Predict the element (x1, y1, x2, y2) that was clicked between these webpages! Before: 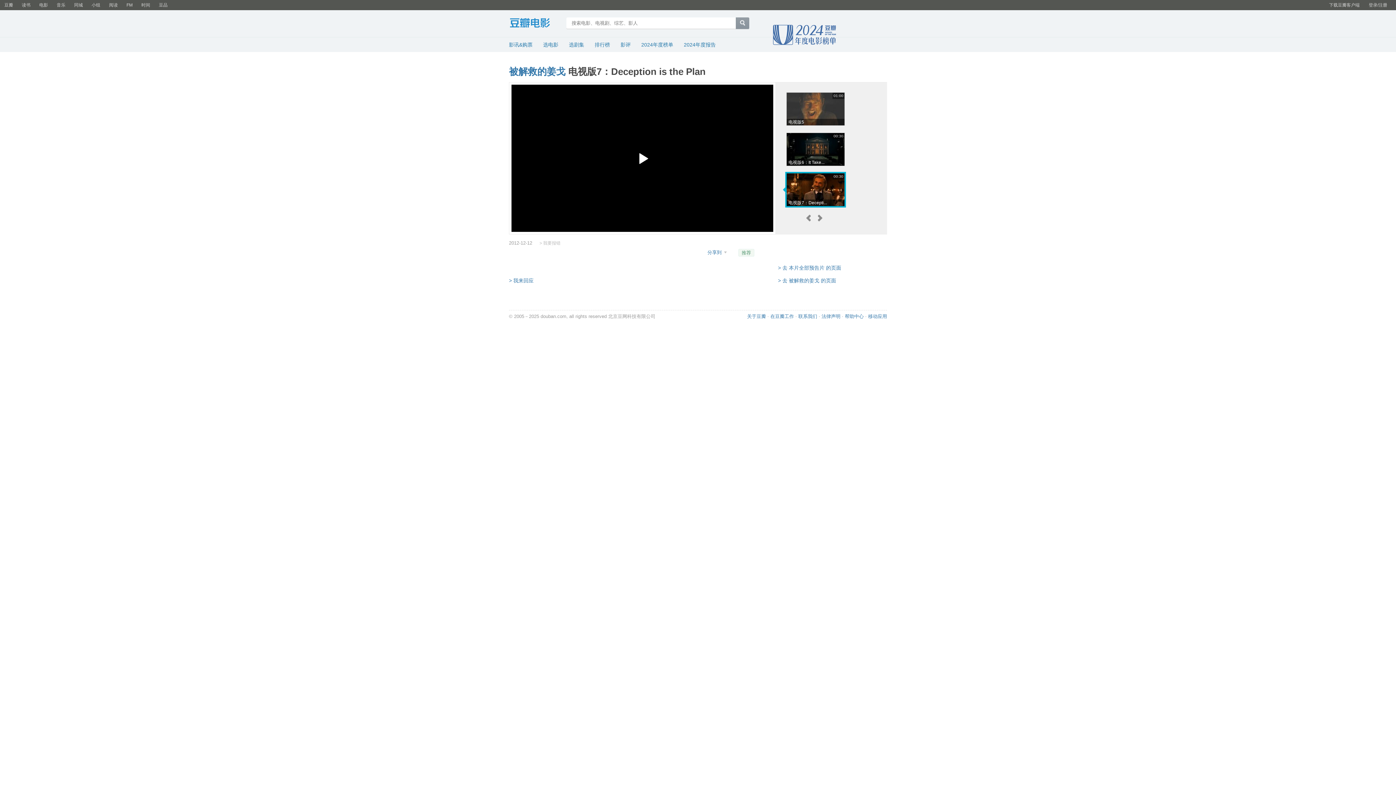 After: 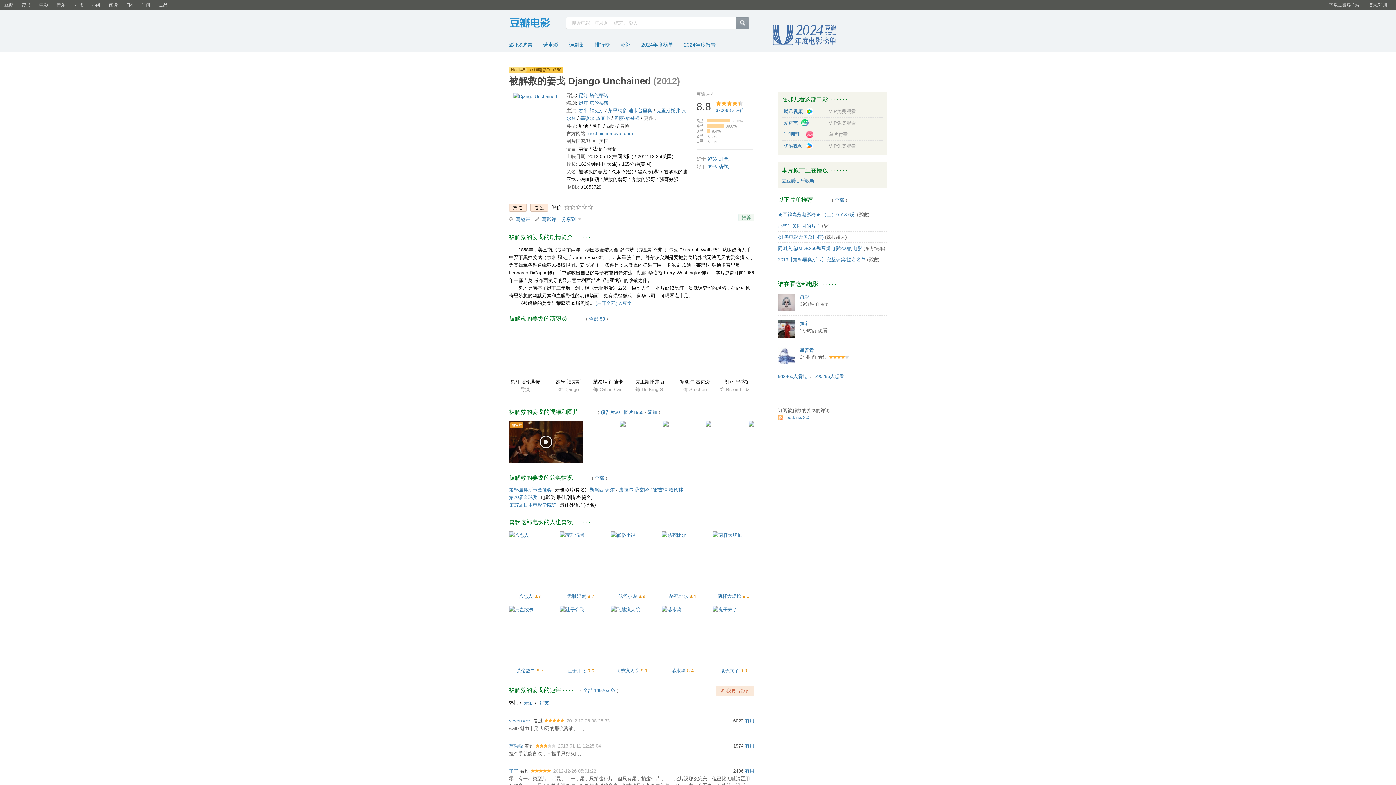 Action: label: > 去 被解救的姜戈 的页面 bbox: (778, 277, 836, 283)